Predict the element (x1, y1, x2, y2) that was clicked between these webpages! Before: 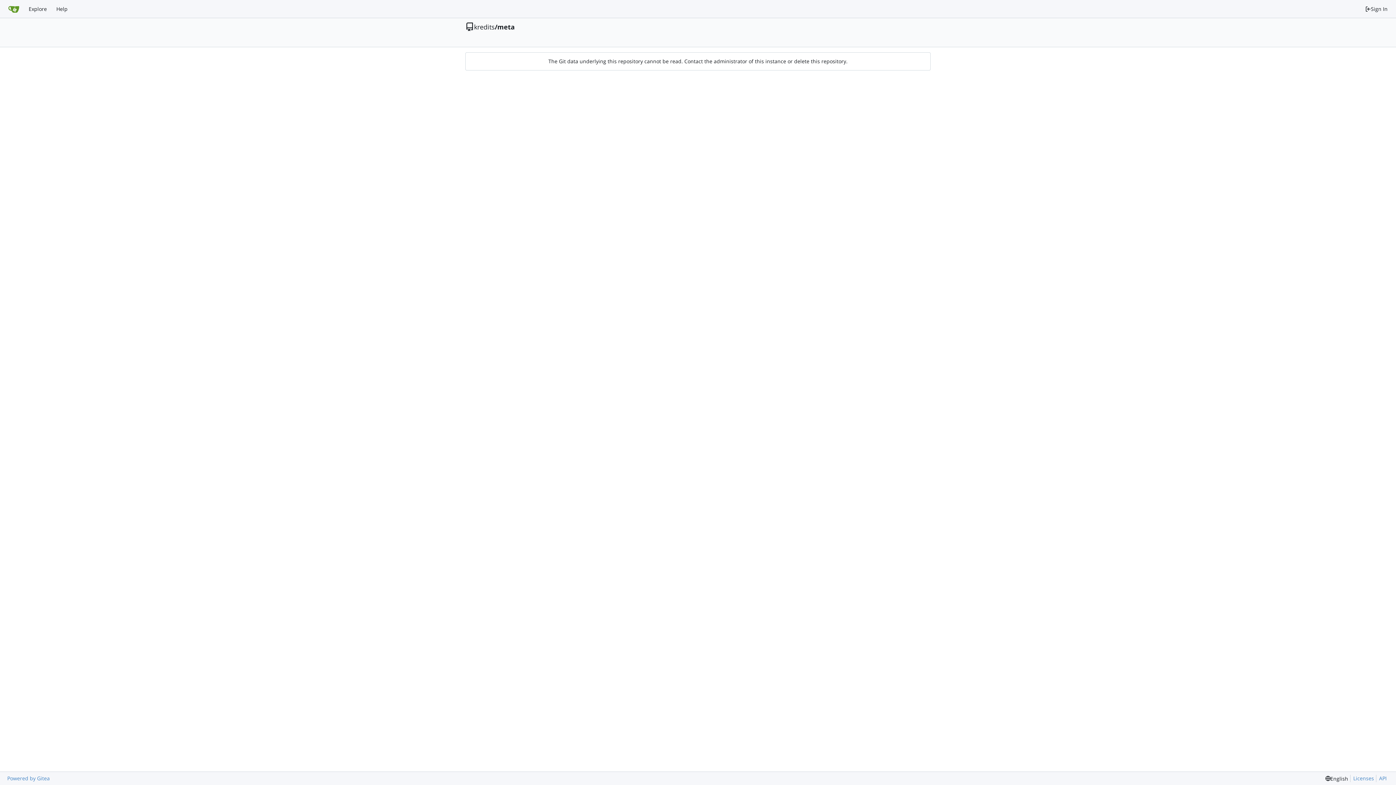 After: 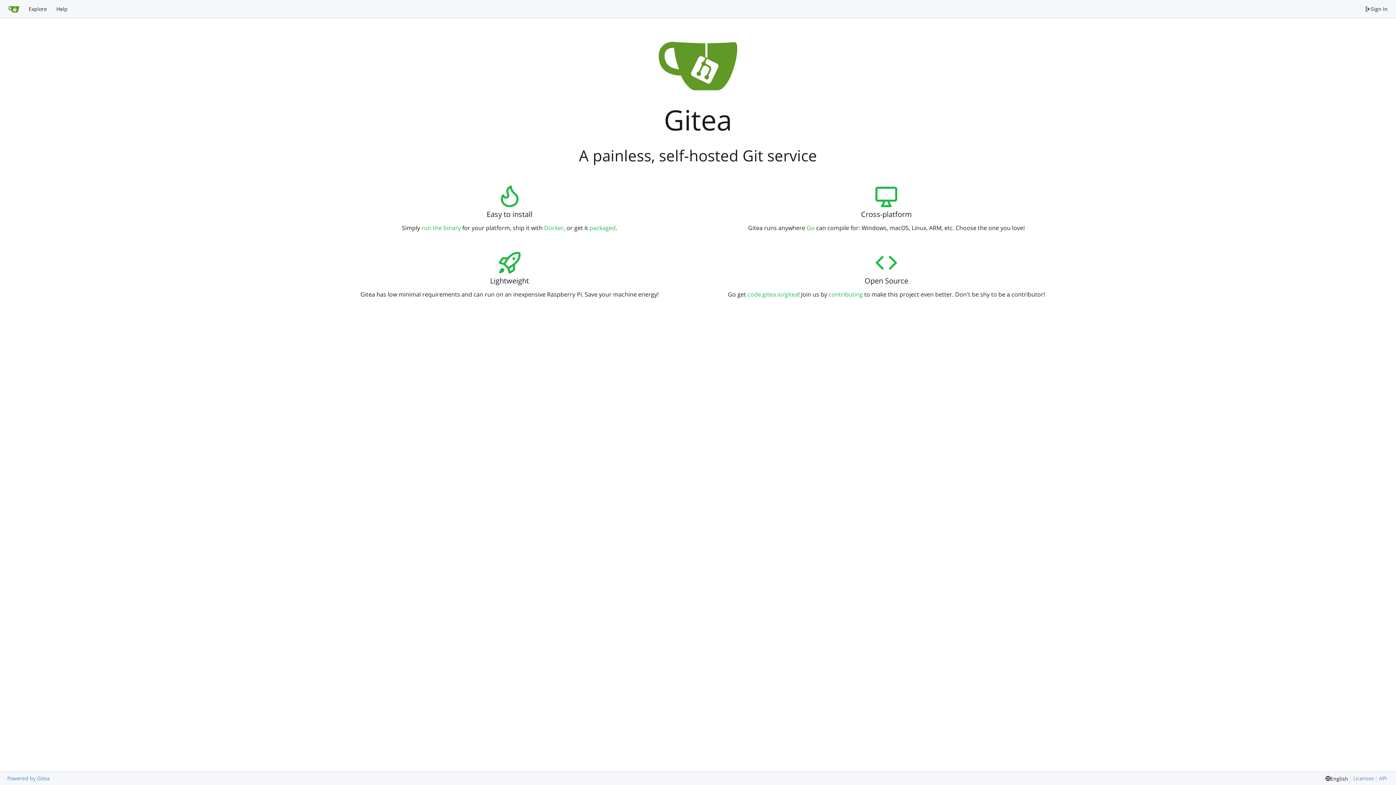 Action: bbox: (3, 2, 24, 15) label: Home